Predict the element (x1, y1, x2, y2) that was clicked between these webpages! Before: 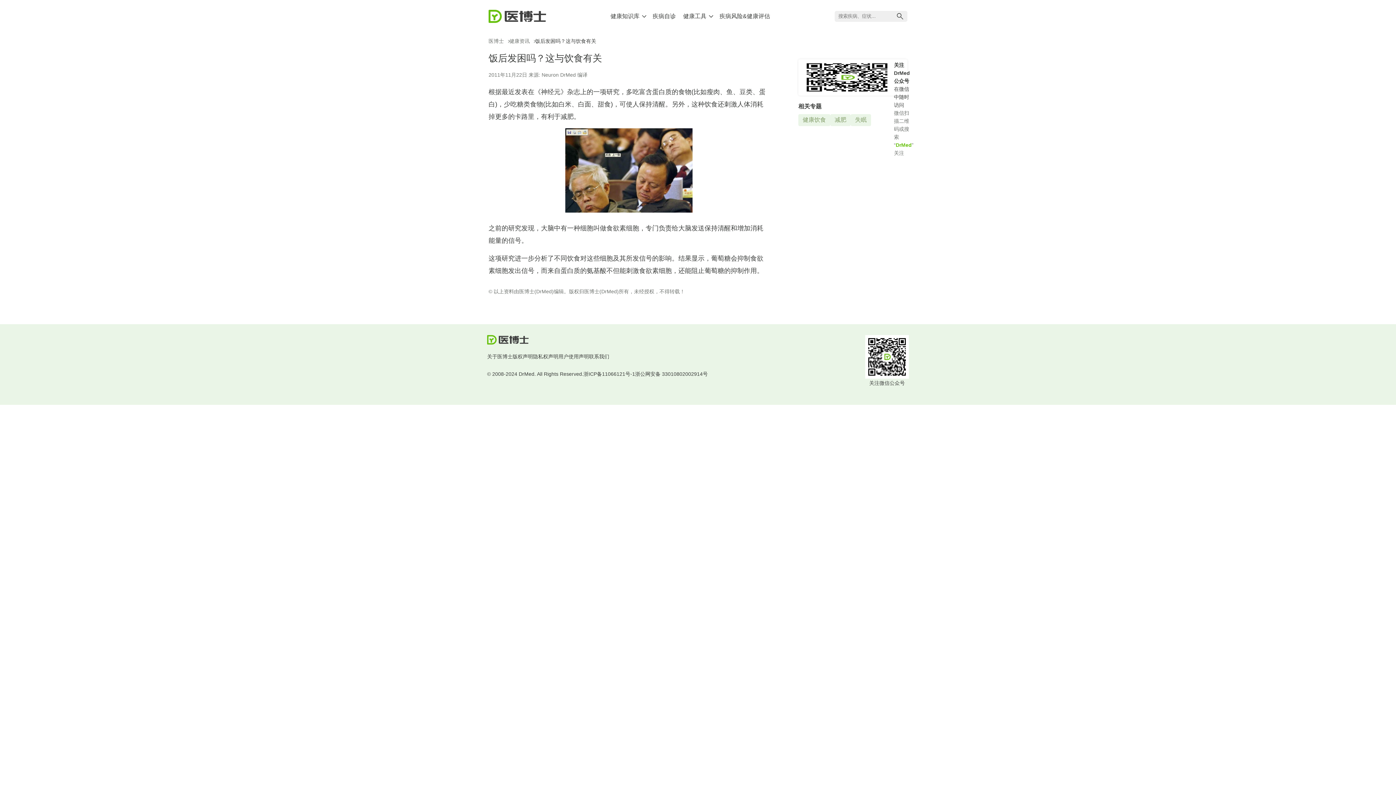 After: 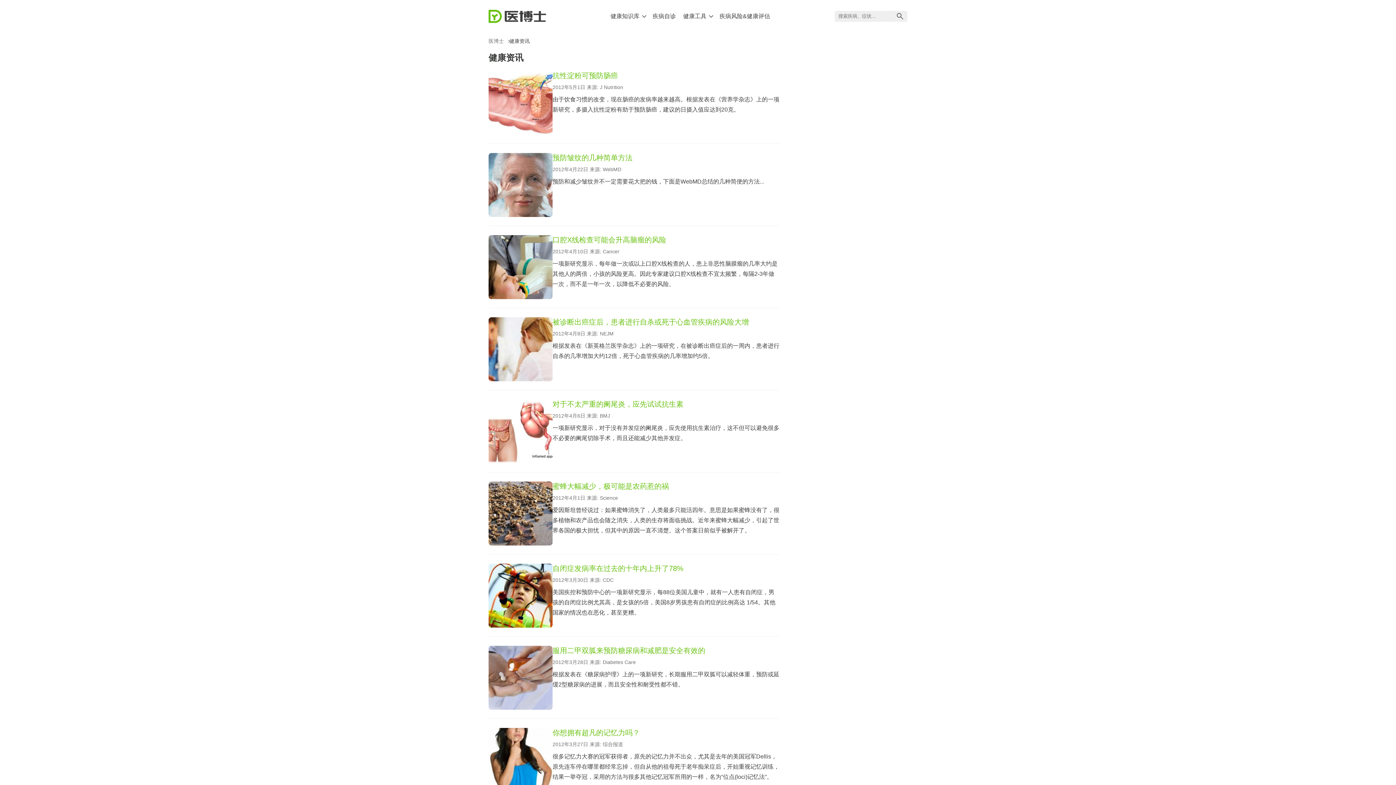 Action: bbox: (509, 38, 529, 44) label: 健康资讯